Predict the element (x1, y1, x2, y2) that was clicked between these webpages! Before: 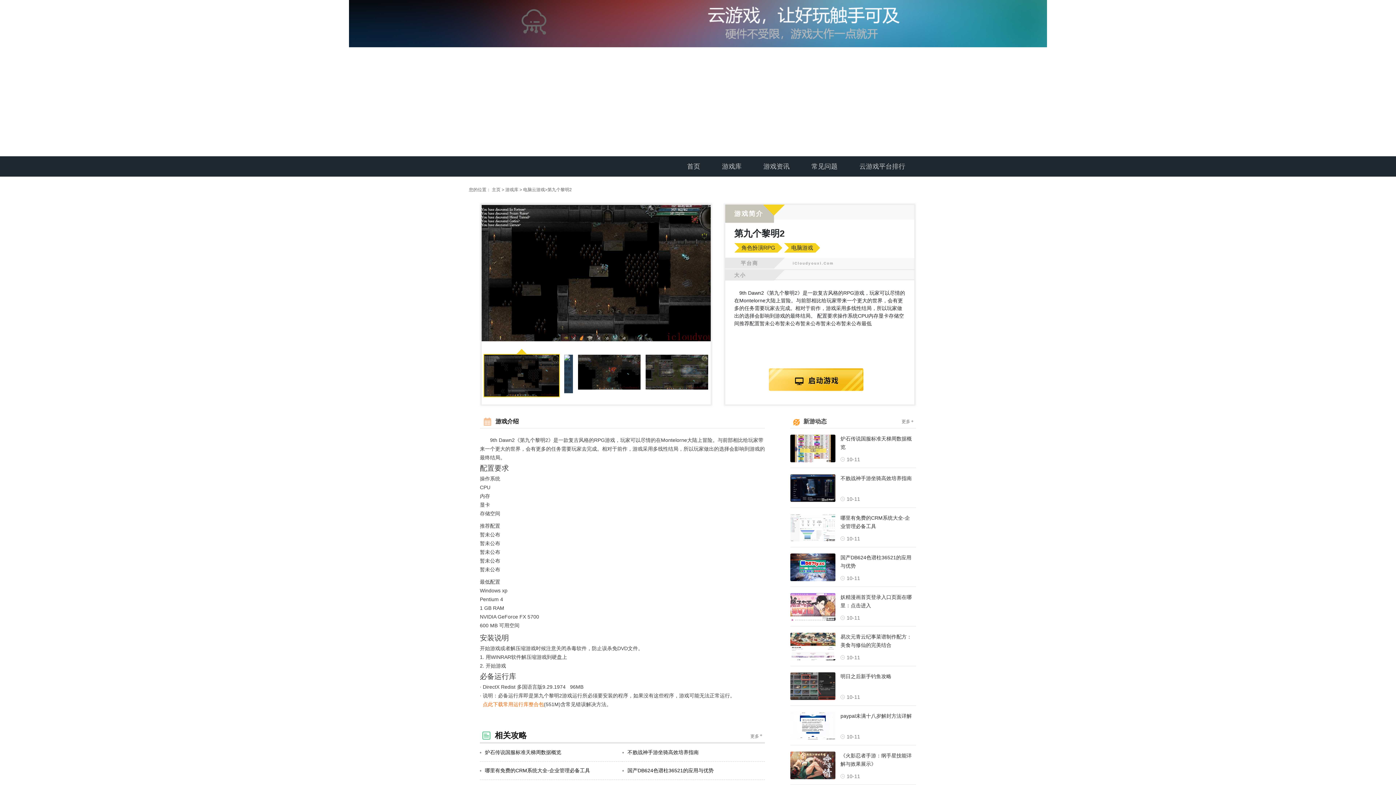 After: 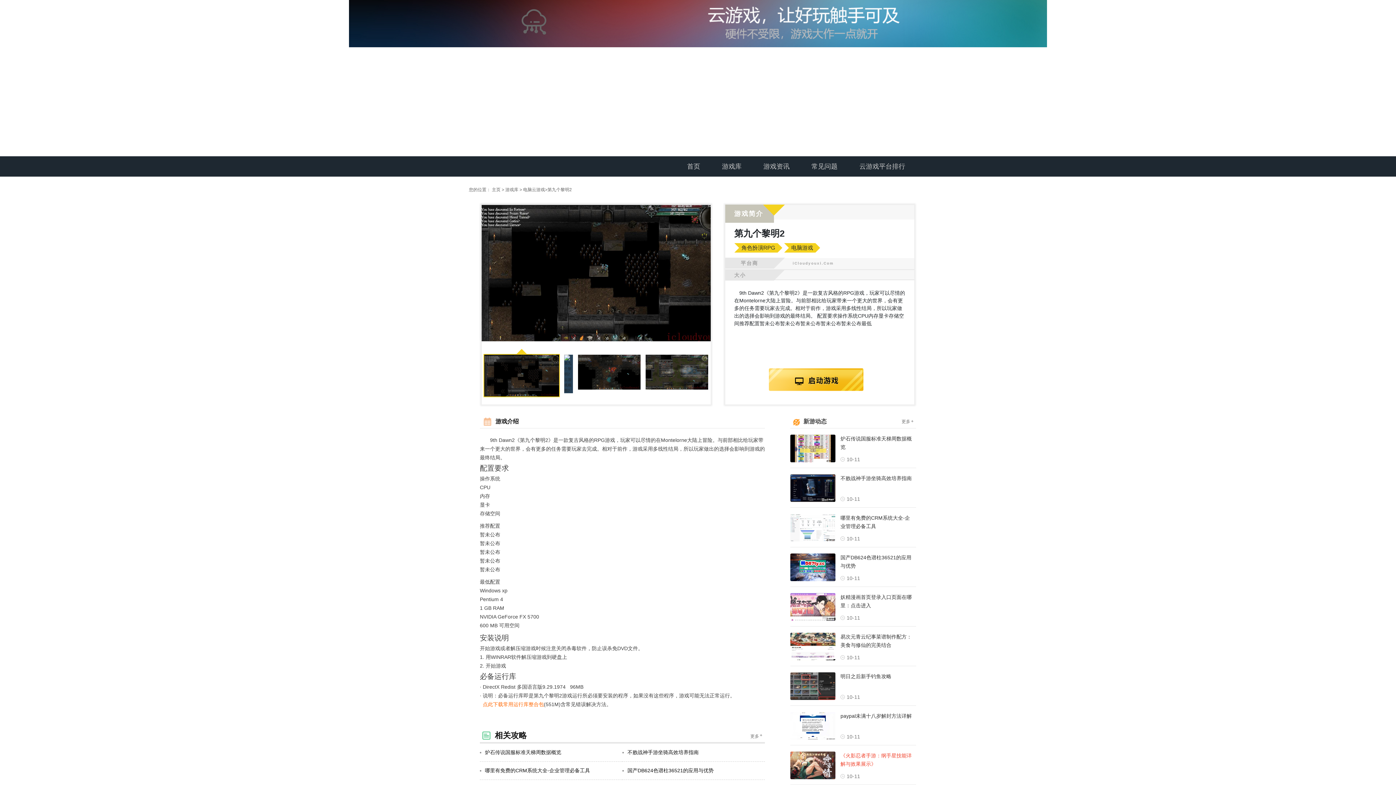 Action: bbox: (840, 752, 912, 768) label: 《火影忍者手游：纲手星技能详解与效果展示》